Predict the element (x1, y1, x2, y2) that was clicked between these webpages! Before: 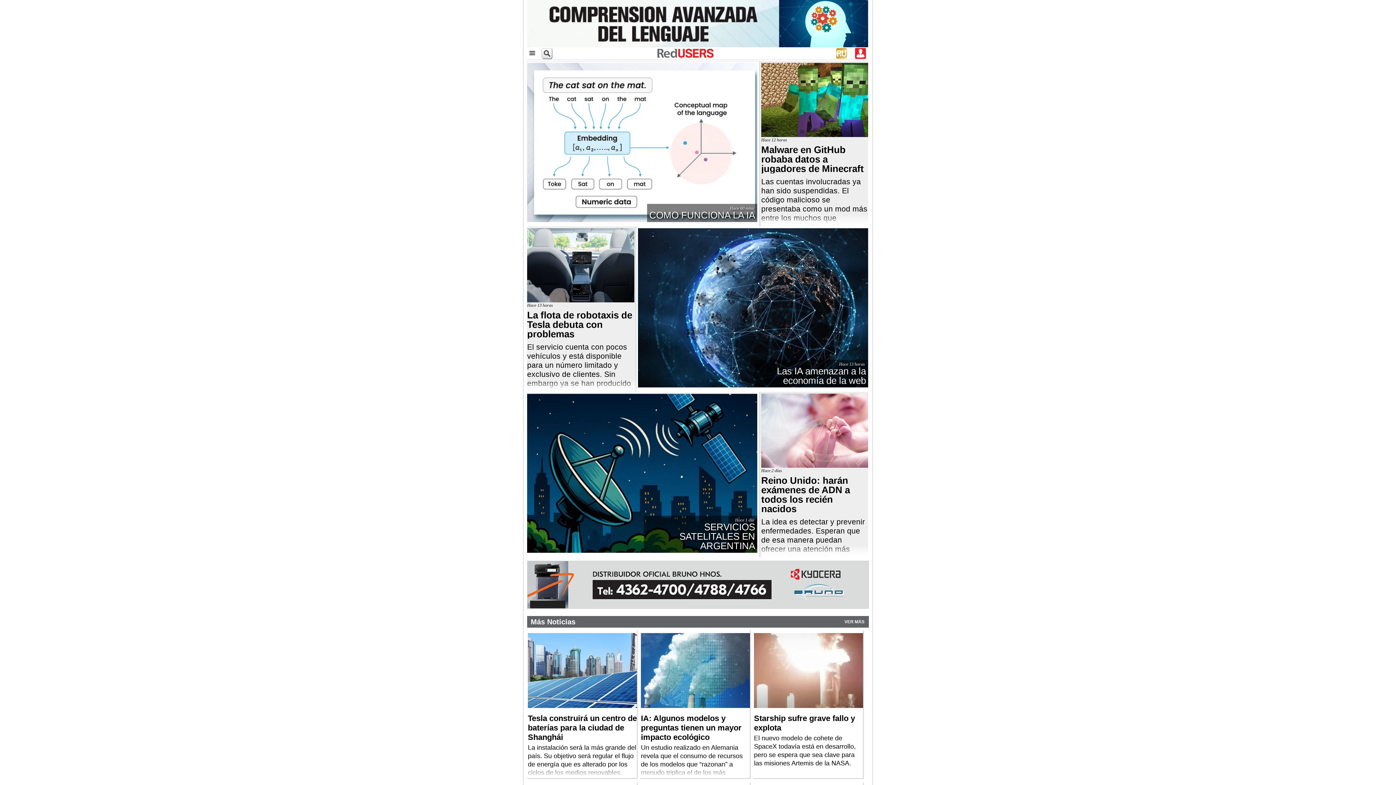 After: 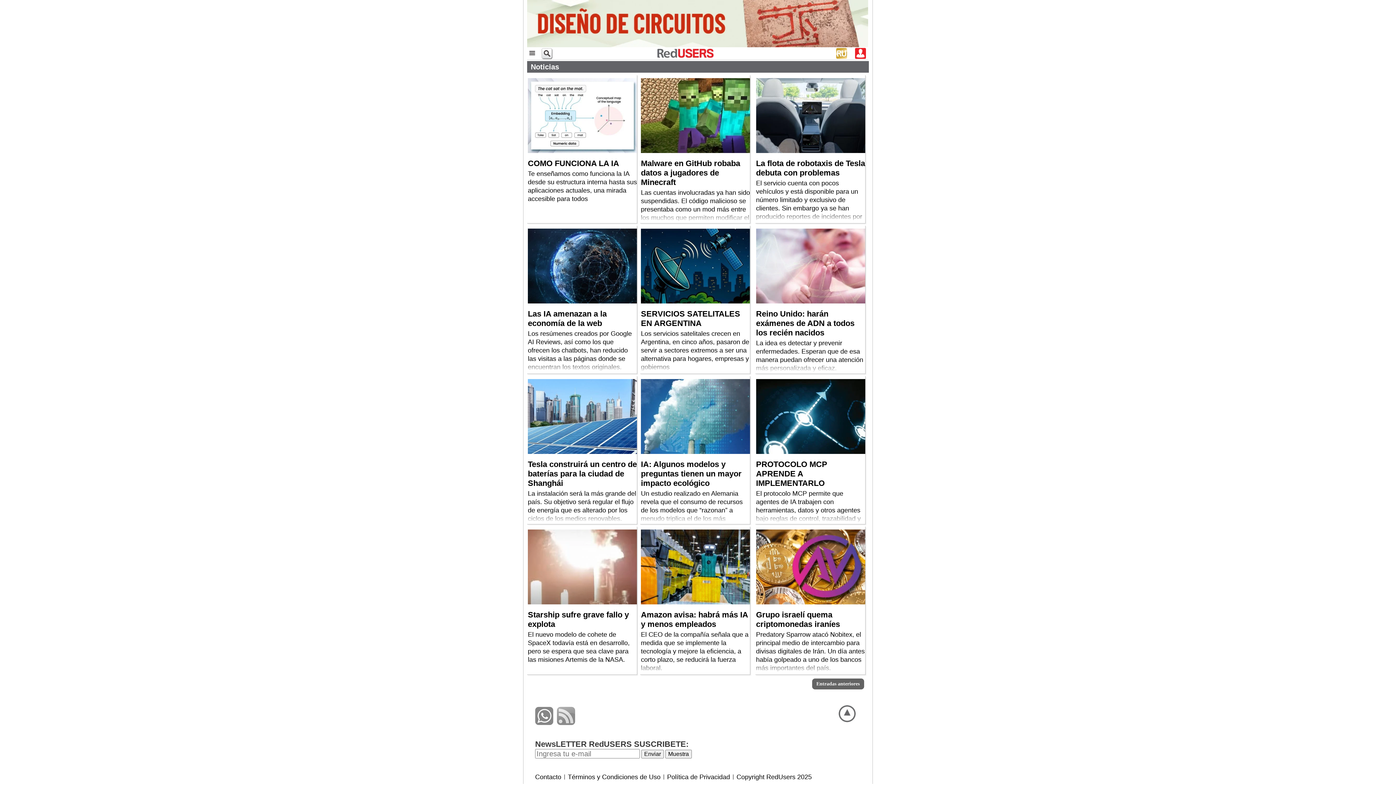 Action: bbox: (844, 619, 864, 624) label: VER MÁS